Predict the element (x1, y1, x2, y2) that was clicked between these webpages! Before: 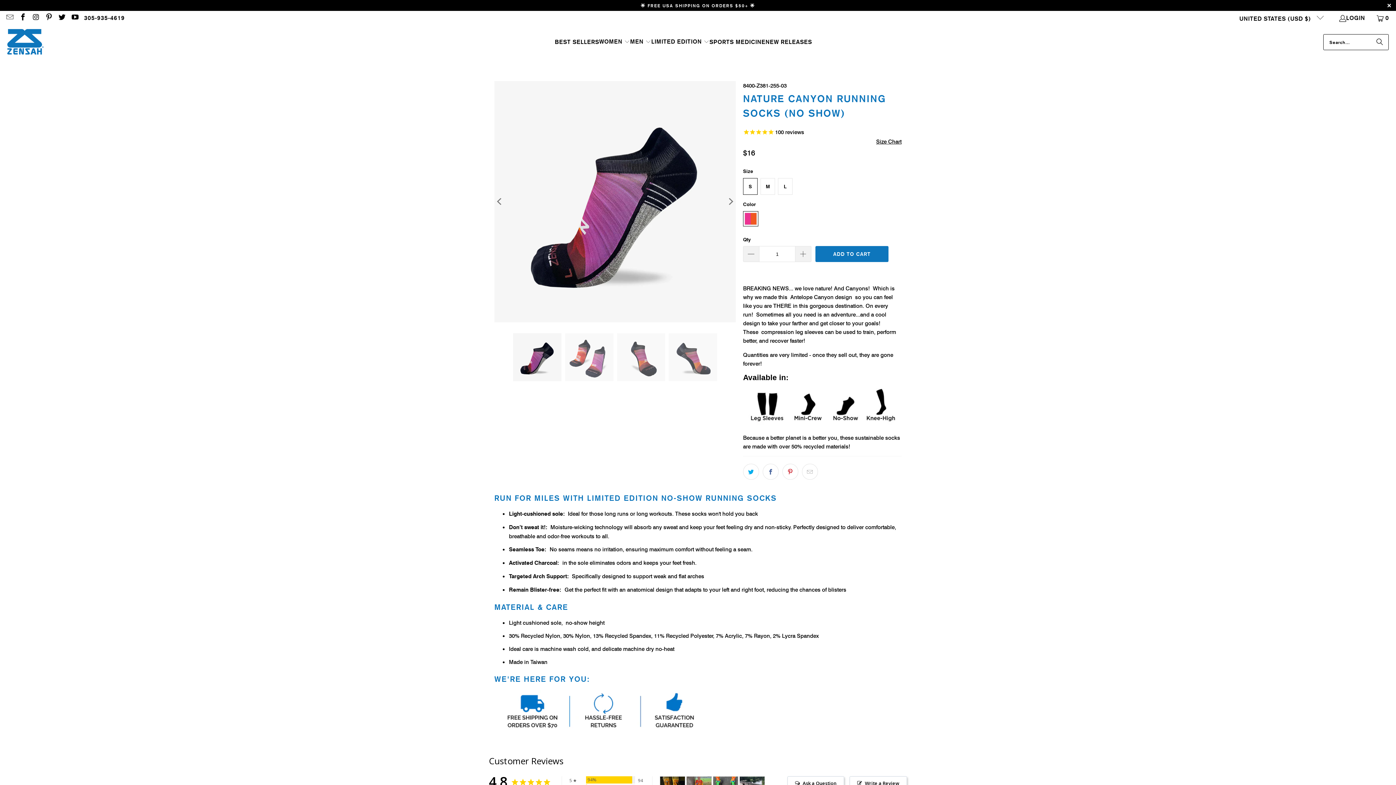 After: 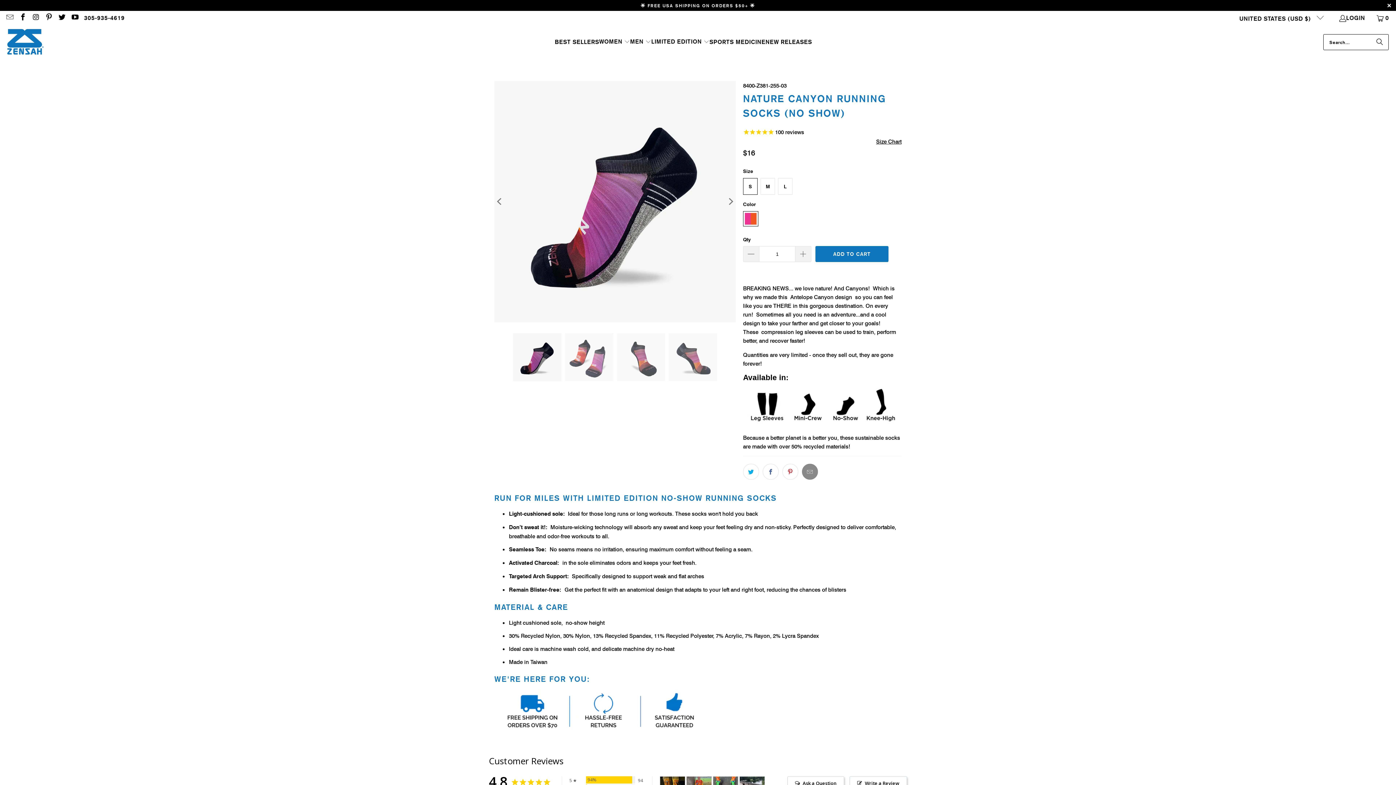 Action: bbox: (802, 463, 818, 479)